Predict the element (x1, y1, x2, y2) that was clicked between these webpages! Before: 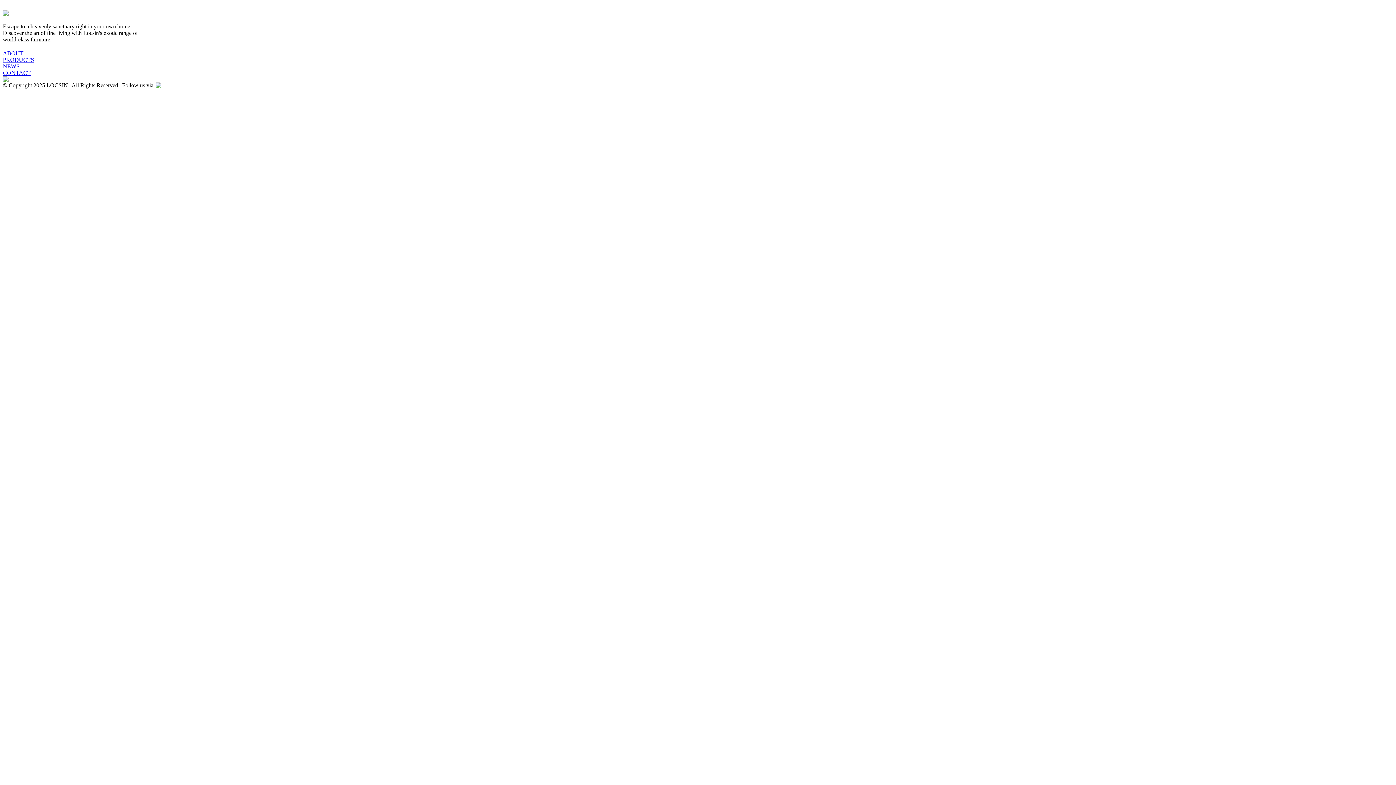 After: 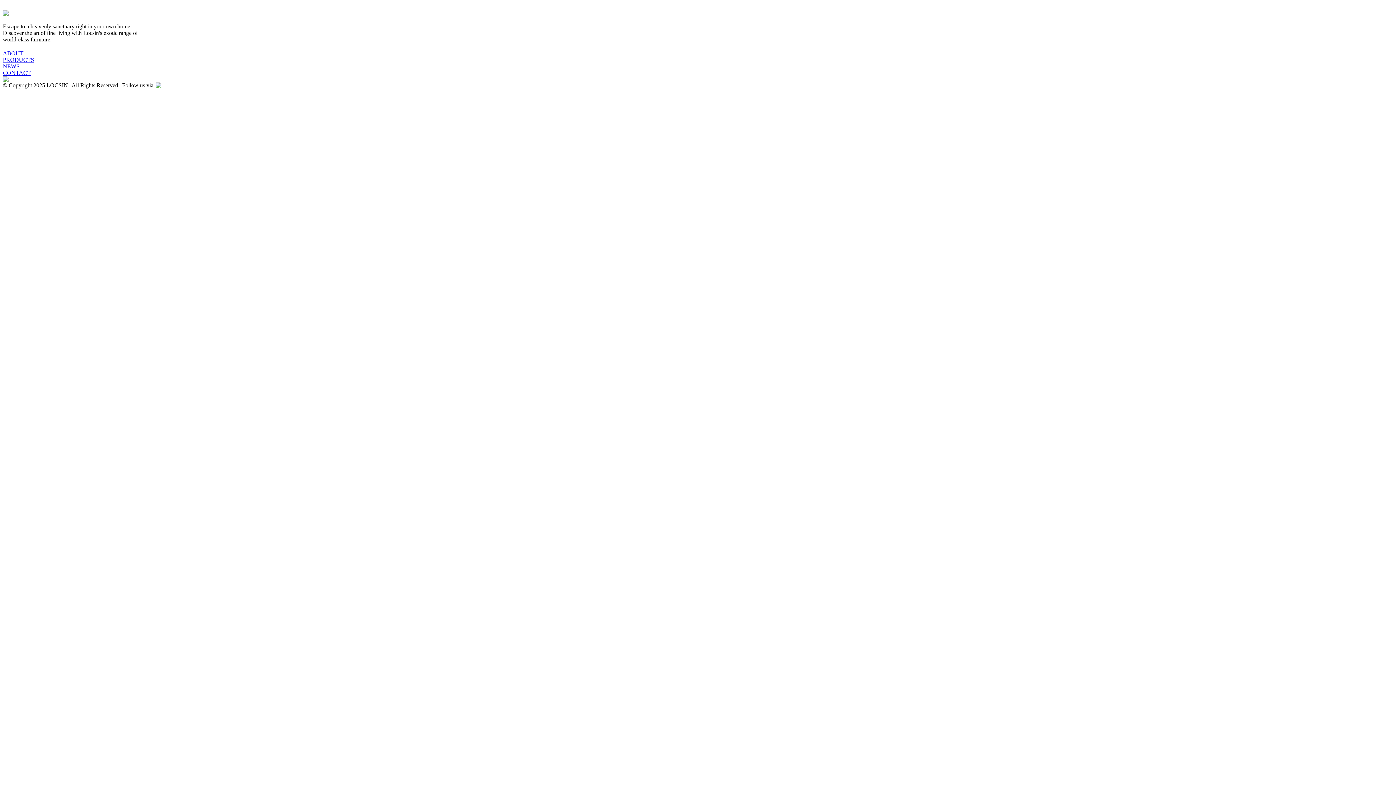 Action: label: PRODUCTS bbox: (2, 56, 34, 62)